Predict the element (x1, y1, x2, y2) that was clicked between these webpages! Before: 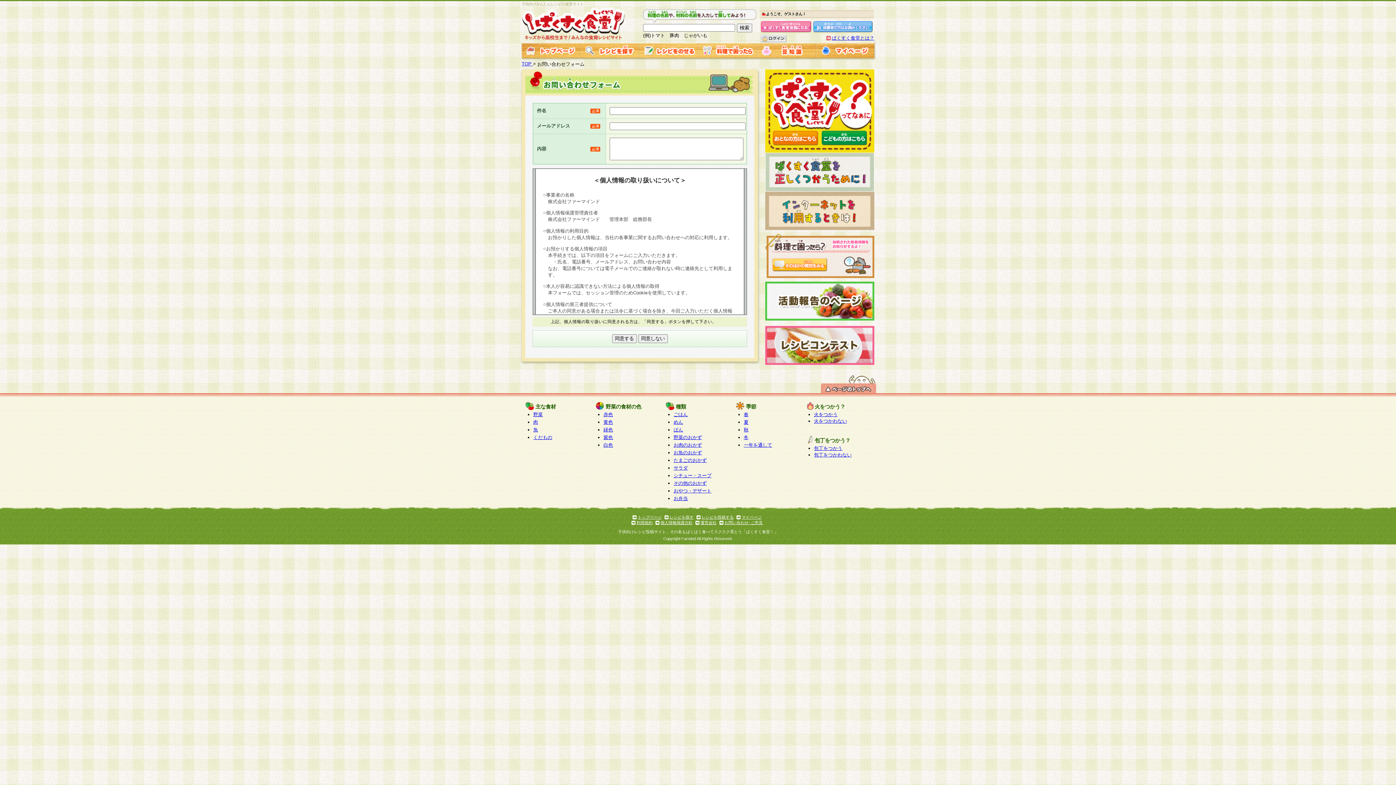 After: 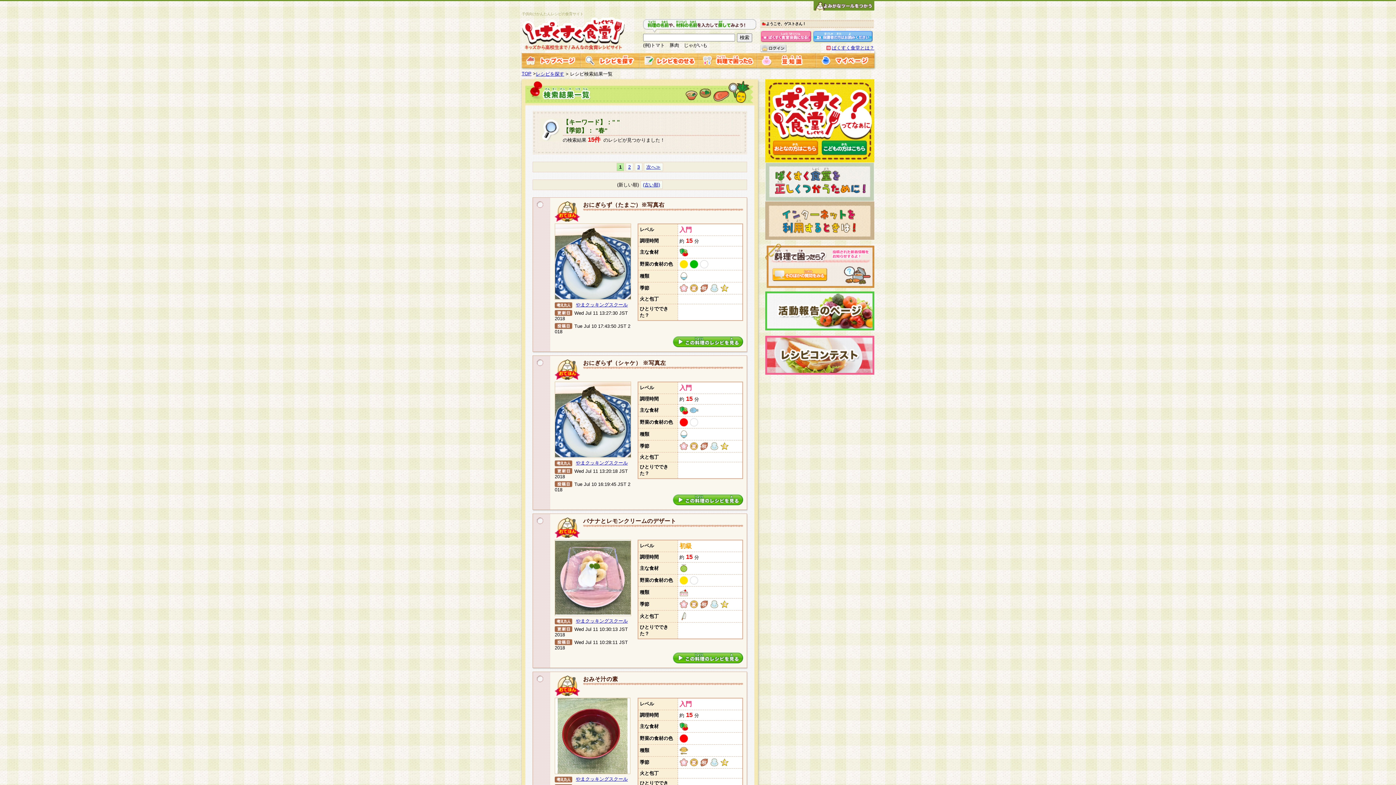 Action: bbox: (744, 412, 748, 417) label: 春